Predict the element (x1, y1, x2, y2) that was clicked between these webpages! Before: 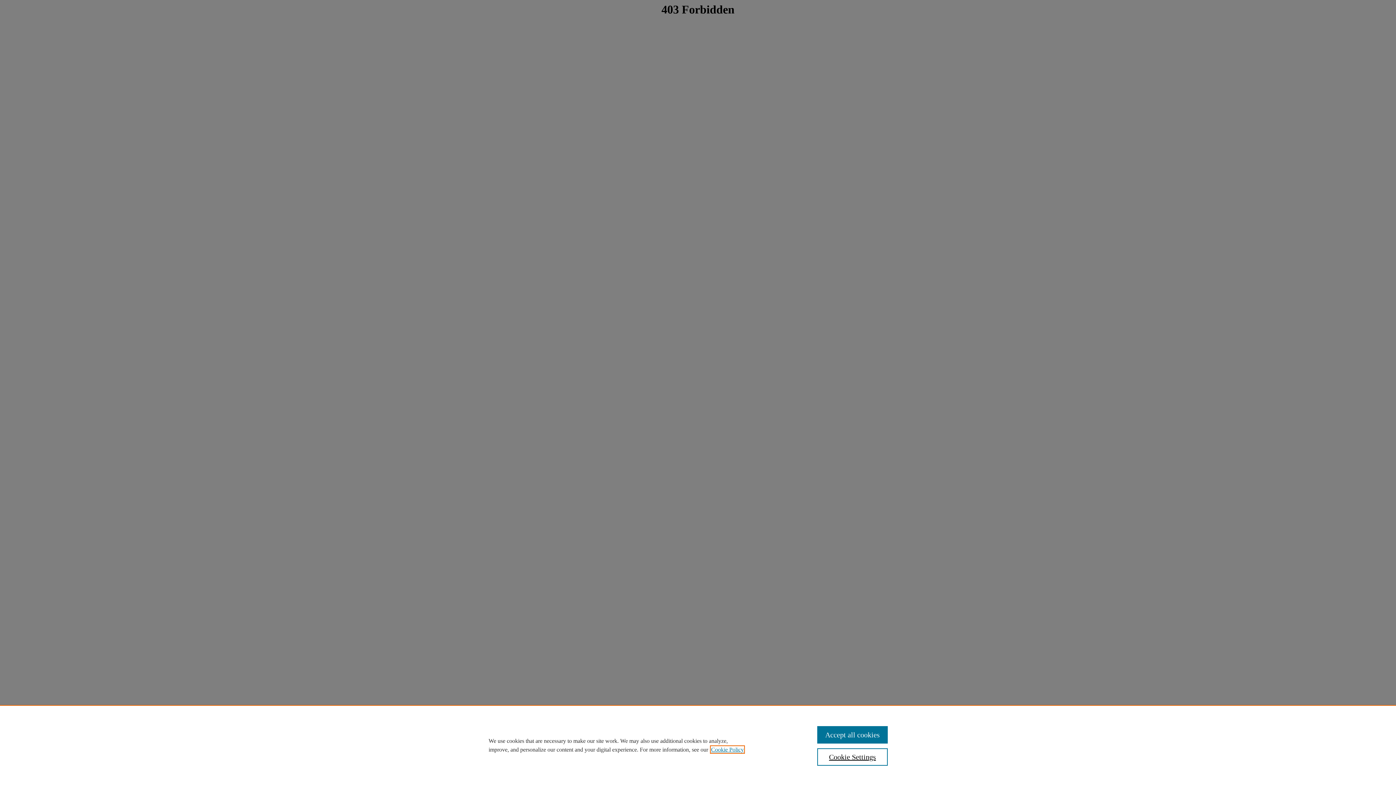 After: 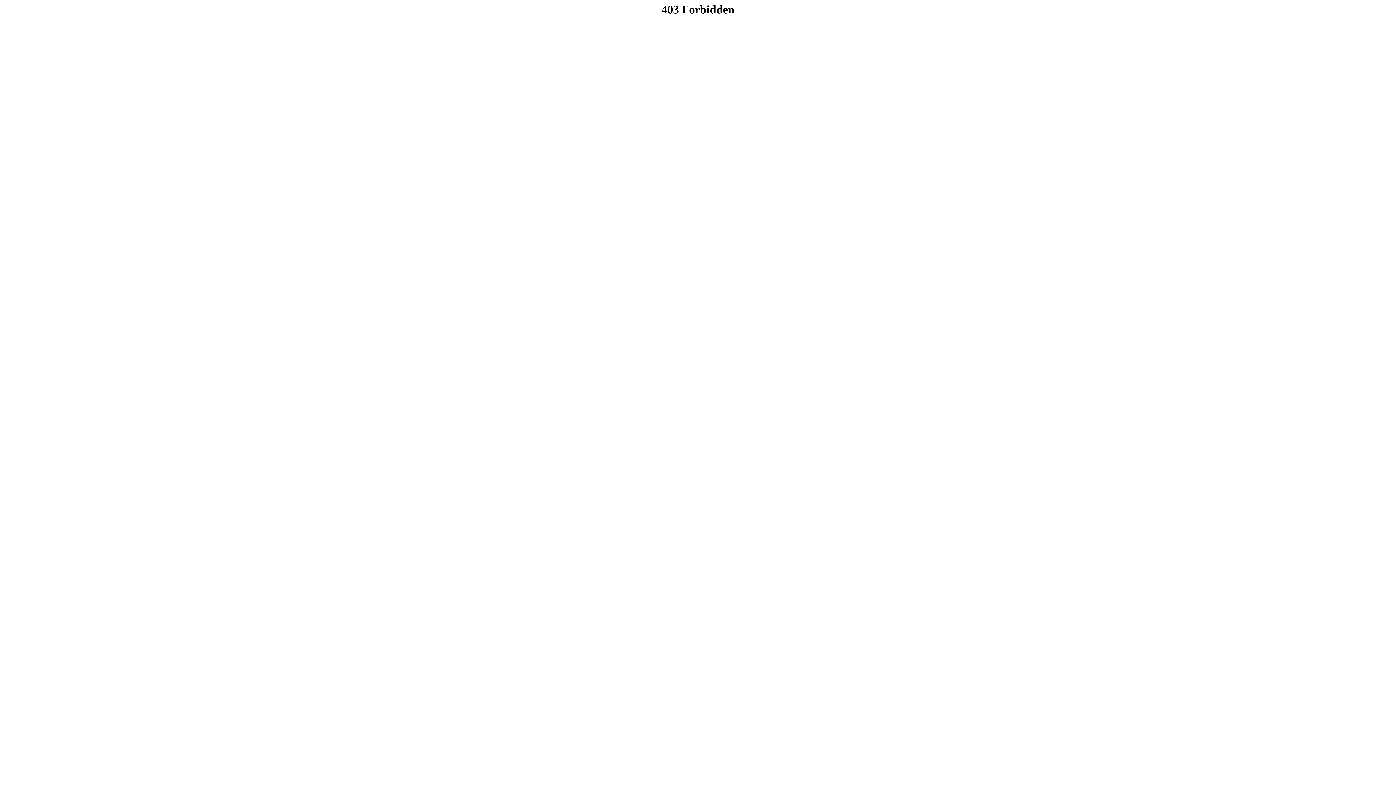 Action: label: Accept all cookies bbox: (817, 726, 887, 744)